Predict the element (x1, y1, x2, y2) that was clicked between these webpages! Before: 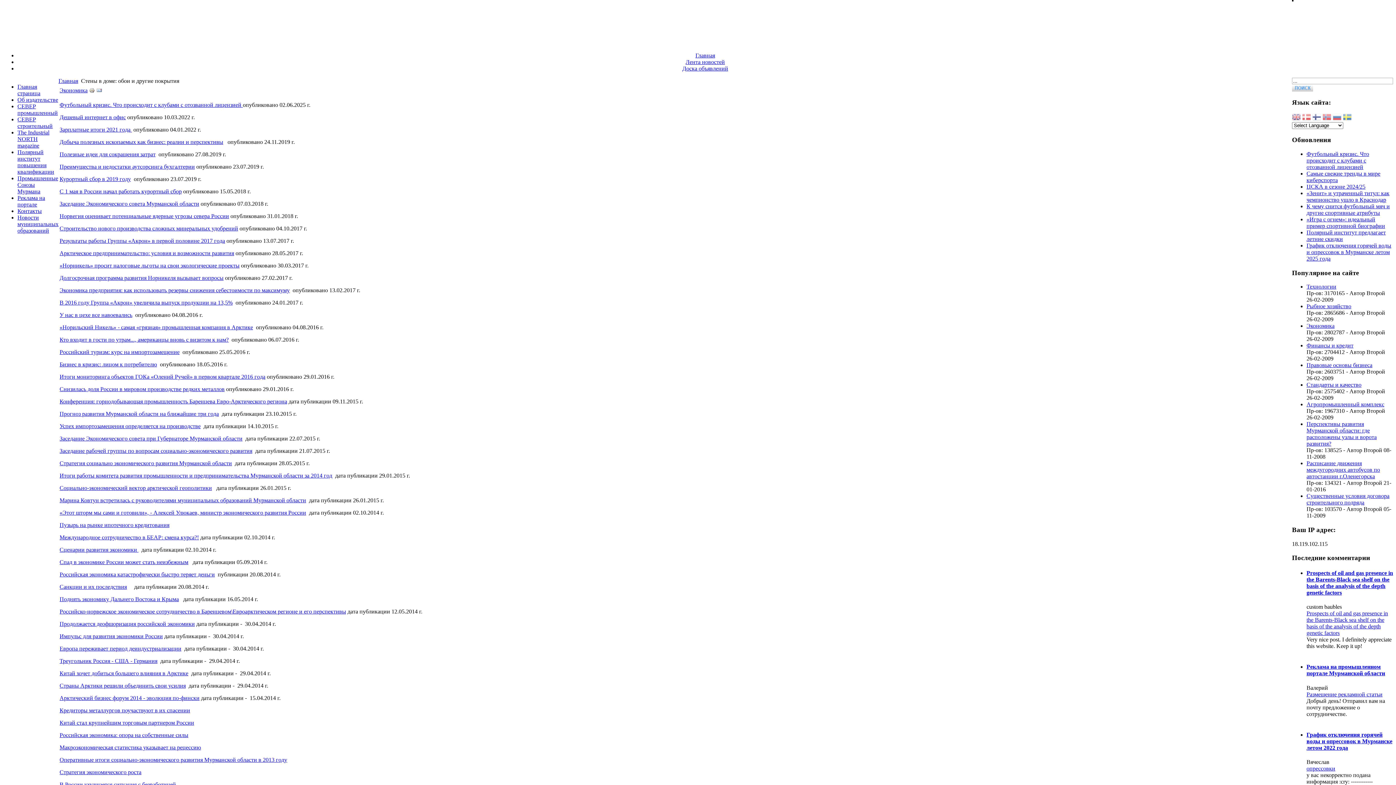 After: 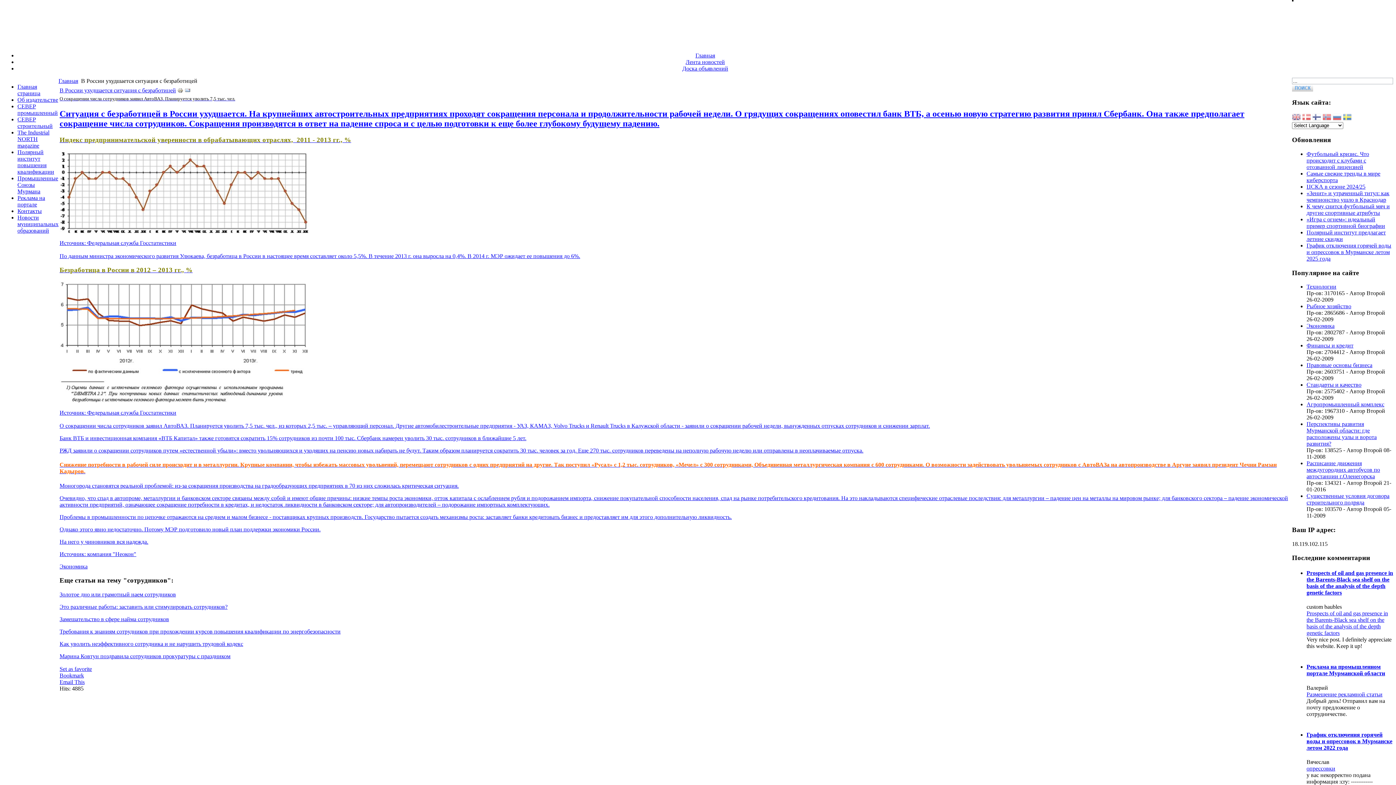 Action: label: В России ухудшается ситуация с безработицей bbox: (59, 781, 176, 788)